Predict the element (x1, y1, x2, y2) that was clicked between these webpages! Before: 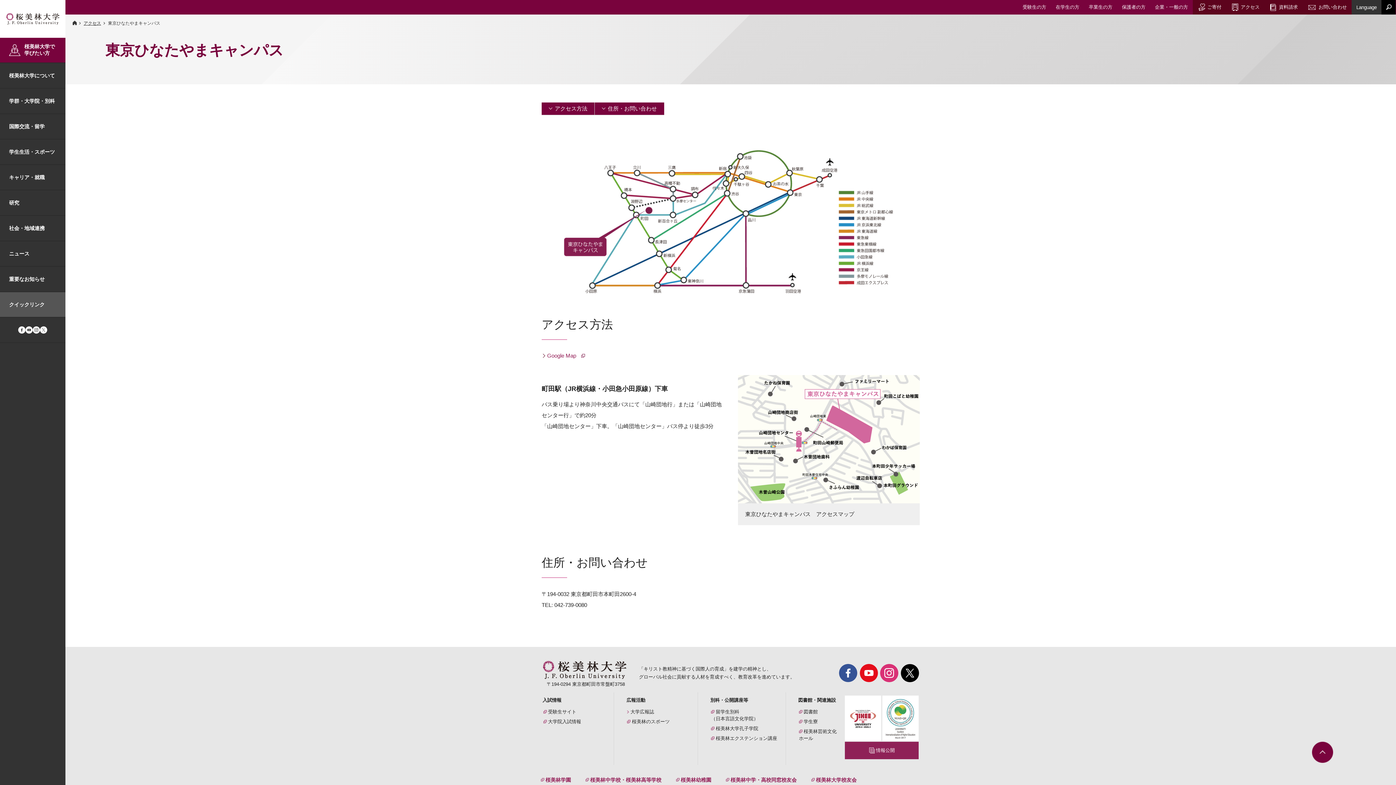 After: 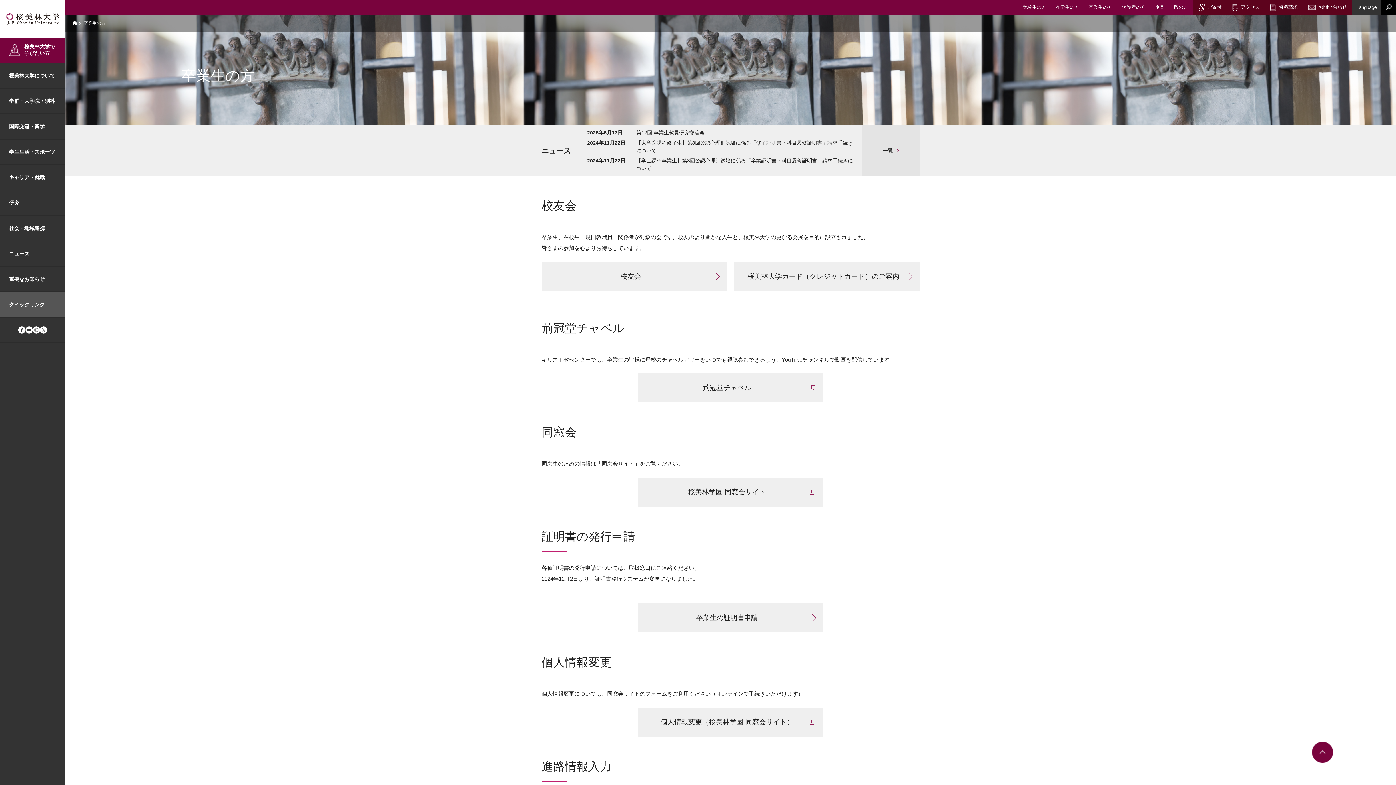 Action: bbox: (1084, 0, 1117, 14) label: 卒業生の方